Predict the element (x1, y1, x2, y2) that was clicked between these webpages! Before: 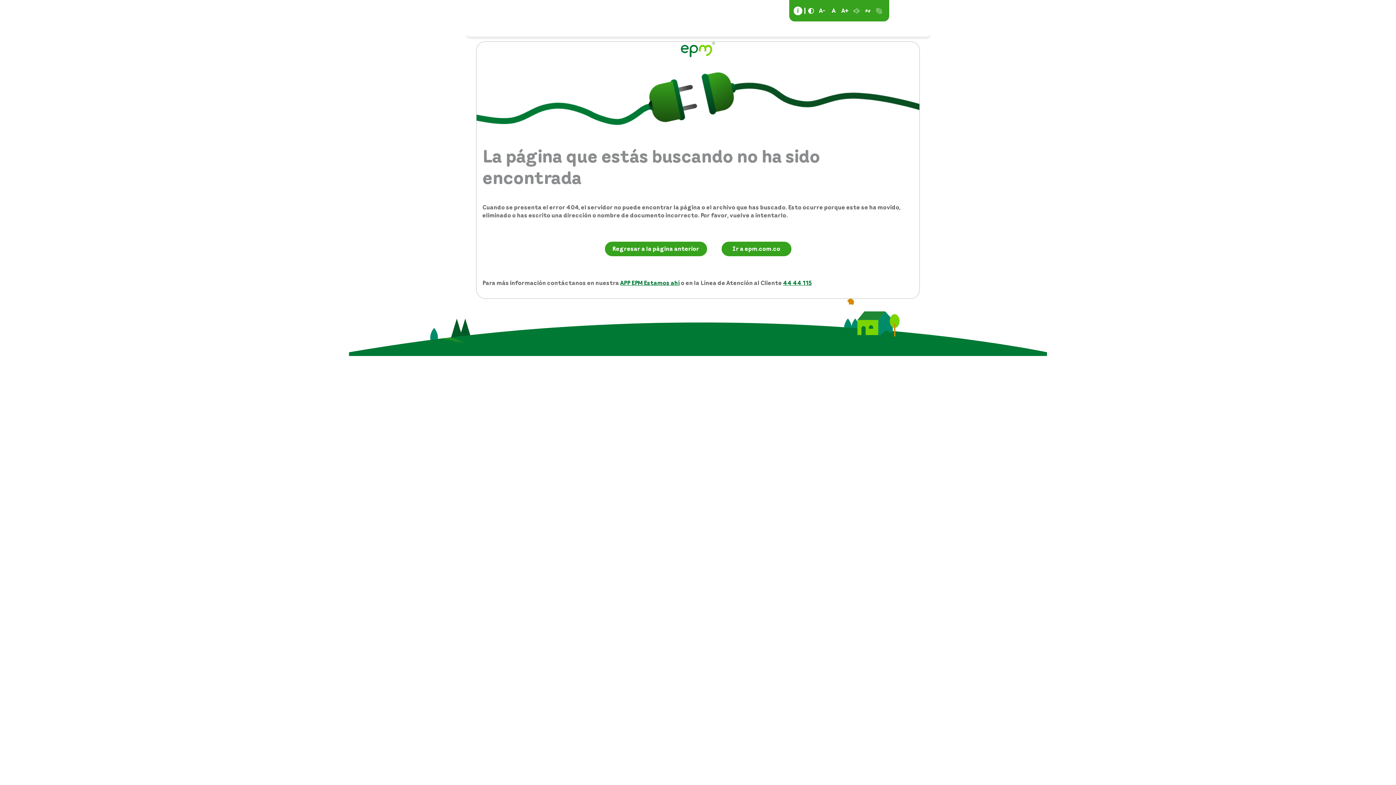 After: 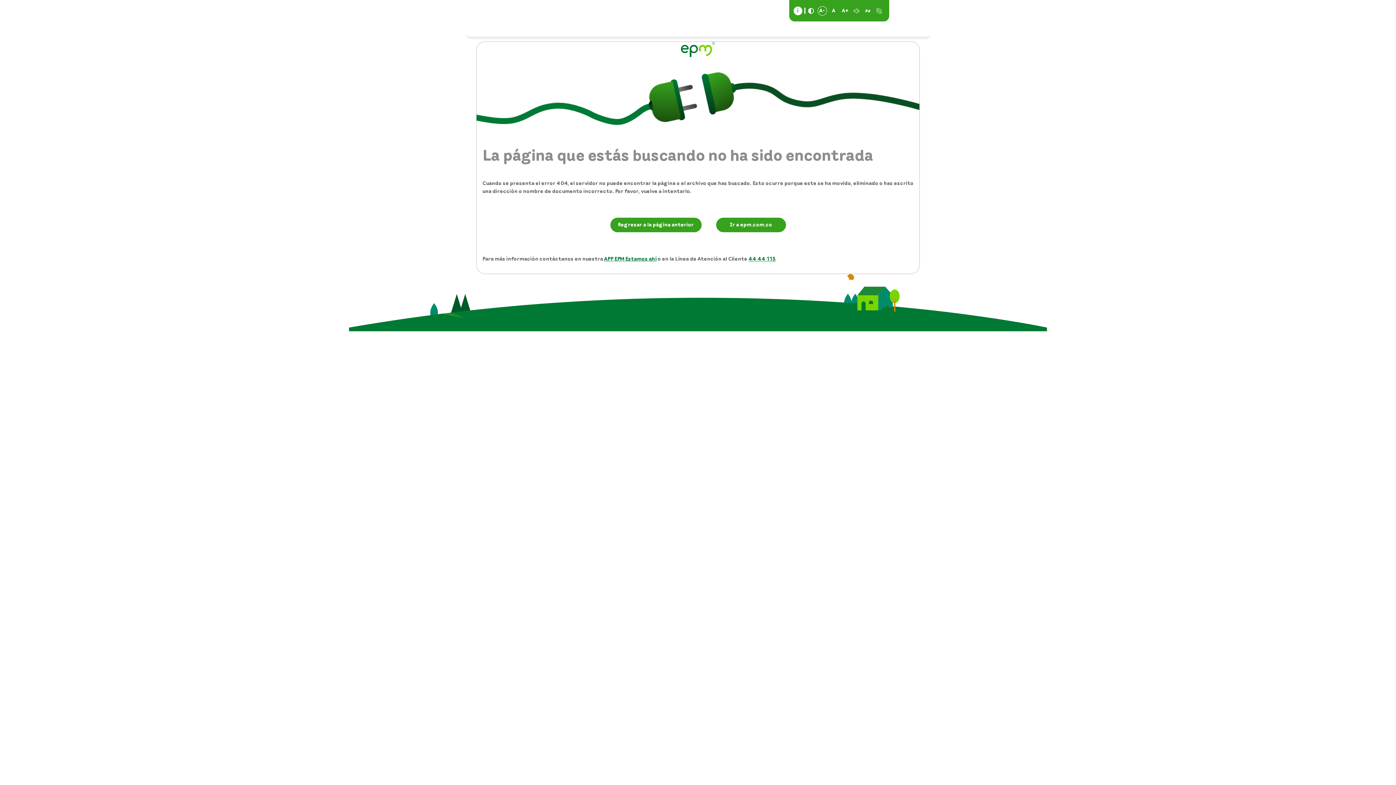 Action: bbox: (818, 6, 826, 15) label: A-